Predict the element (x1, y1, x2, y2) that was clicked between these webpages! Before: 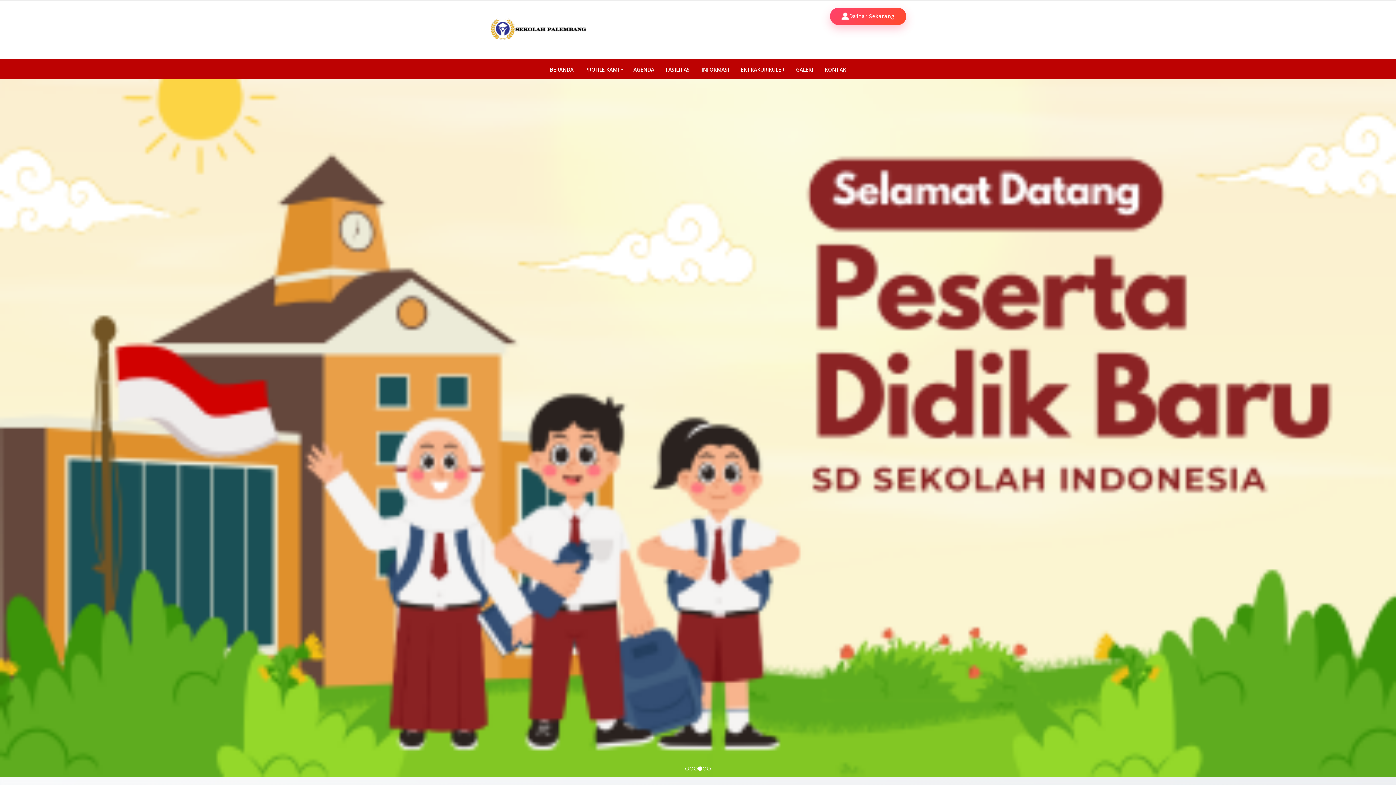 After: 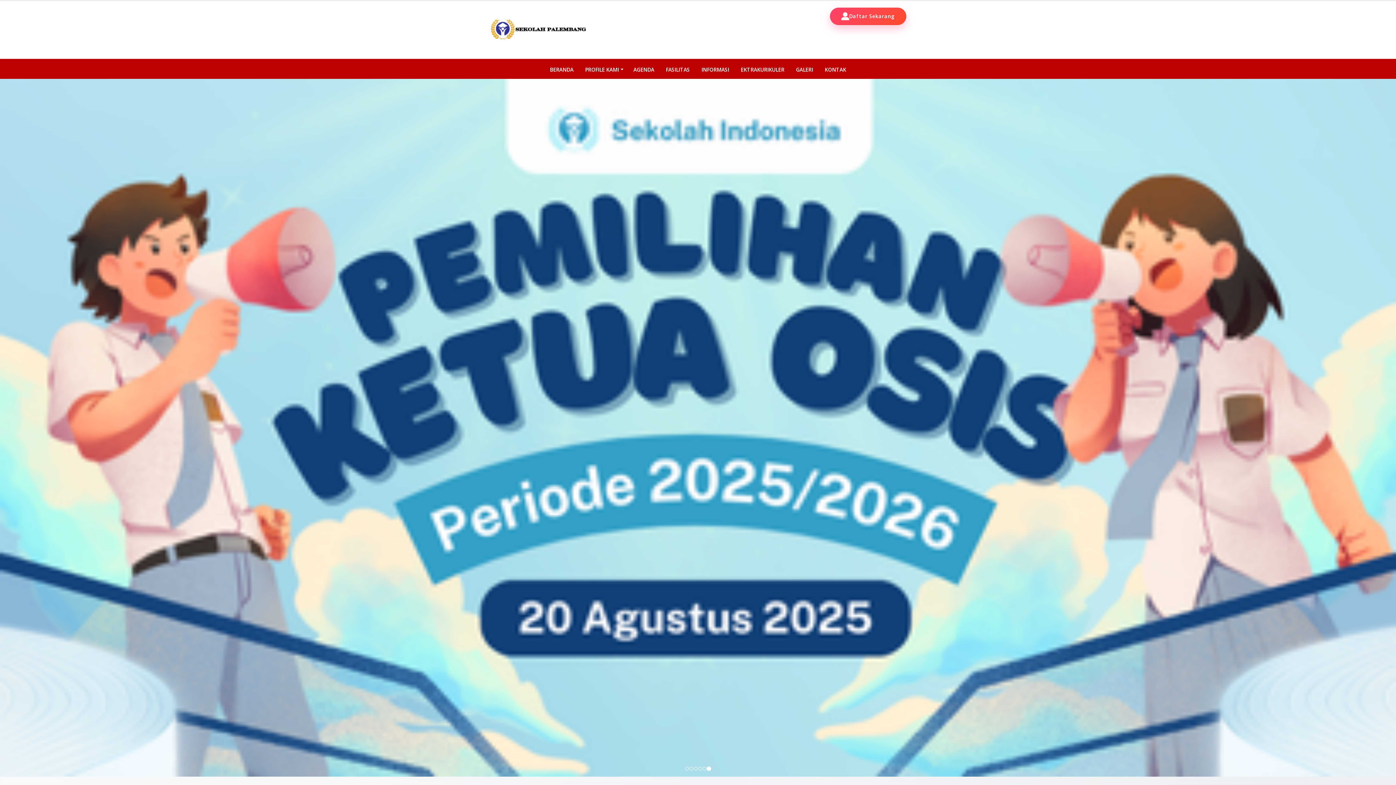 Action: label: KONTAK bbox: (820, 62, 851, 77)